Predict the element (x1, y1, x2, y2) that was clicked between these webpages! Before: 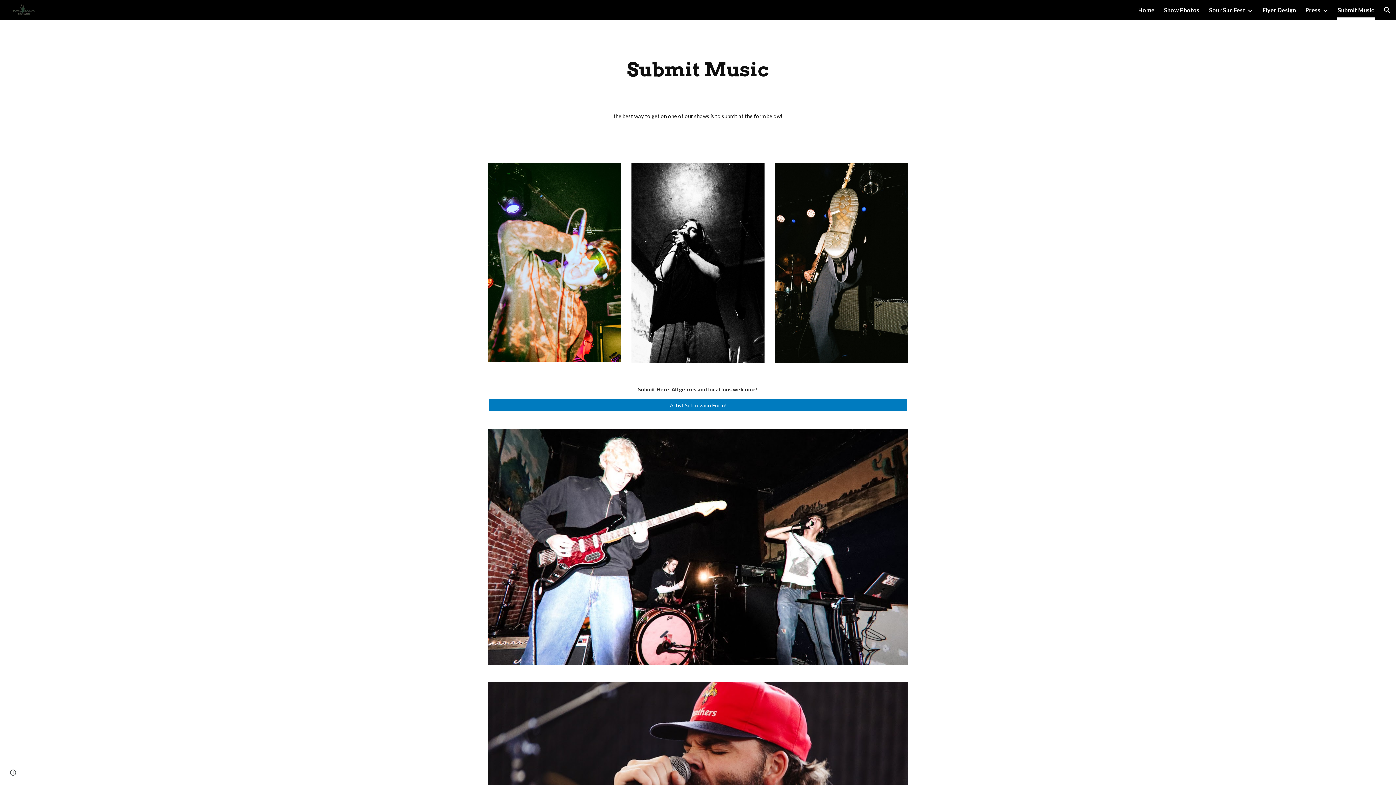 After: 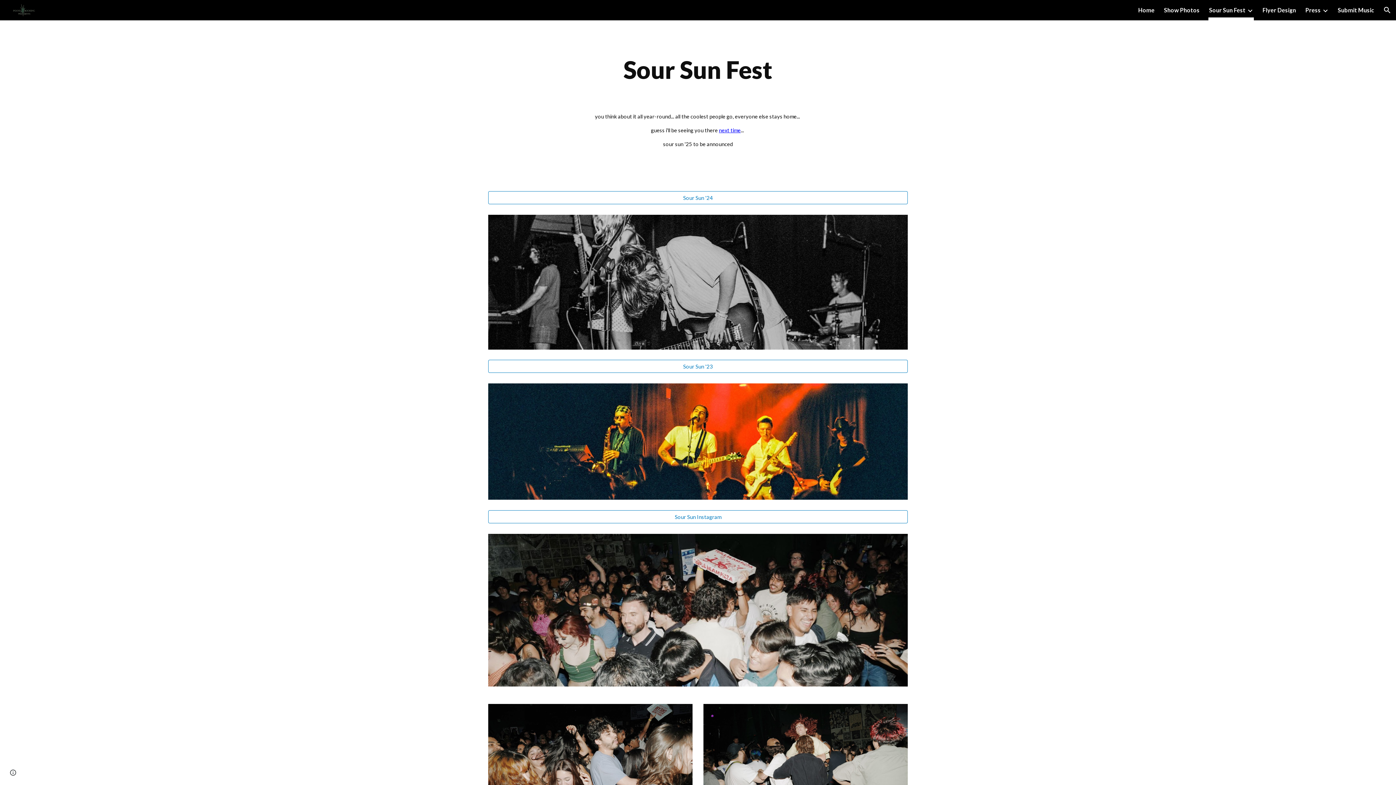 Action: bbox: (1209, 5, 1245, 15) label: Sour Sun Fest